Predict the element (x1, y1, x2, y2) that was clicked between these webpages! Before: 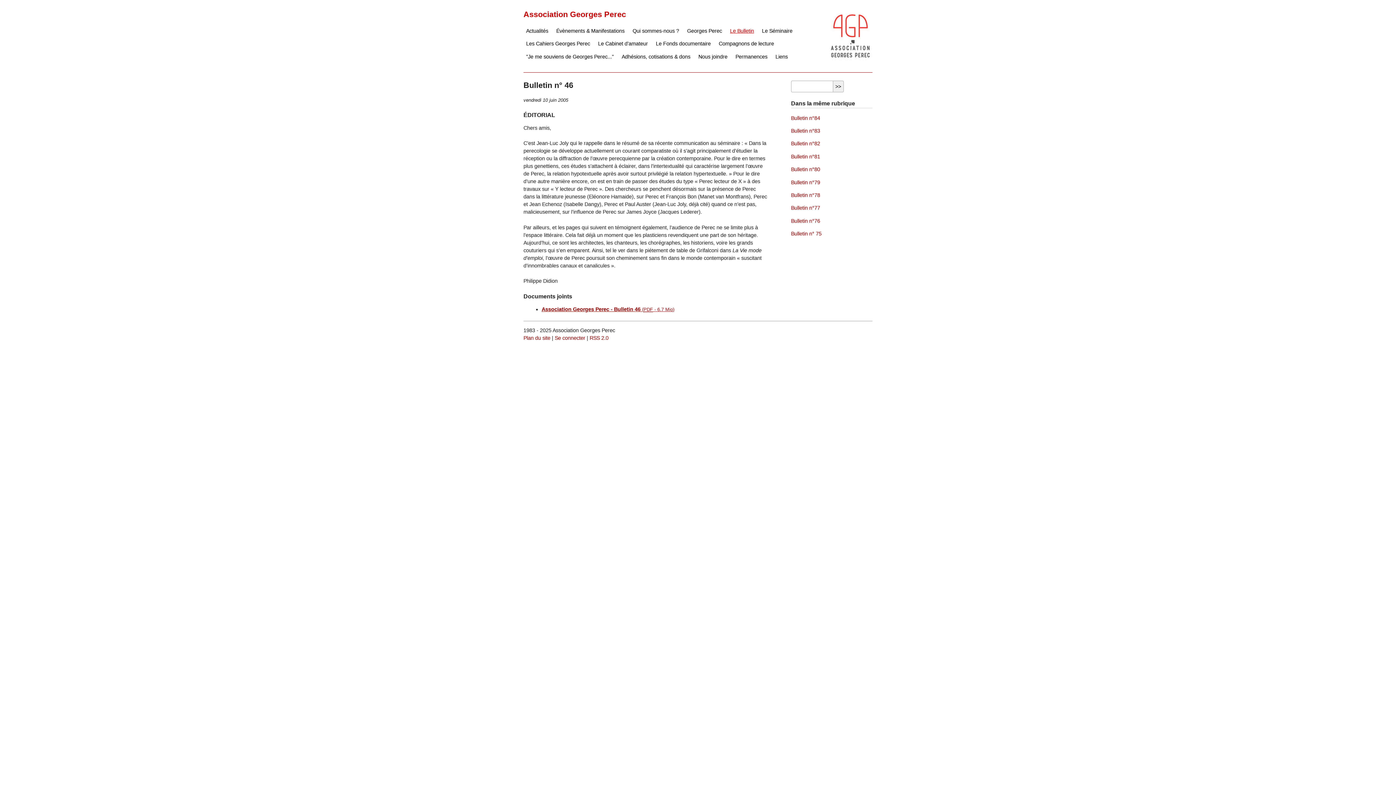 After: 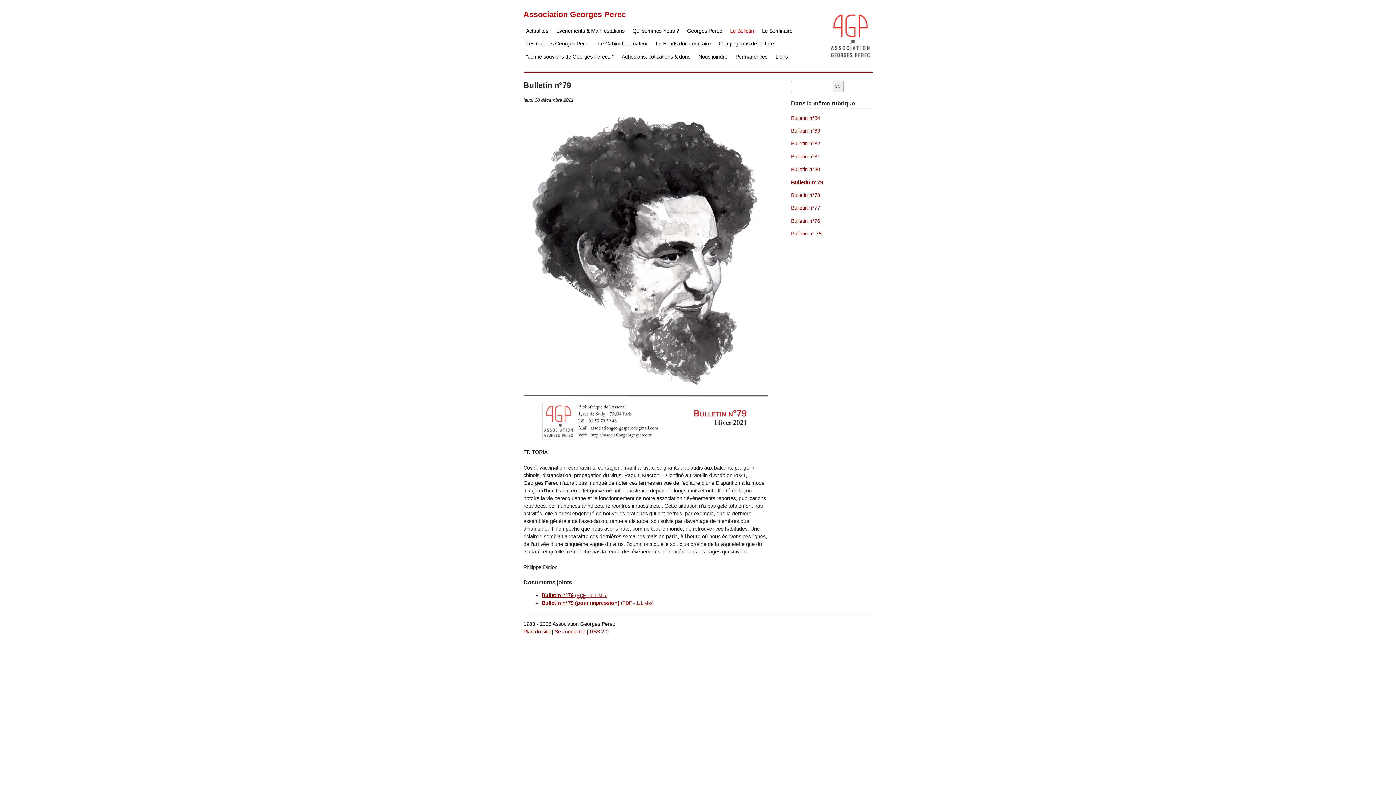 Action: bbox: (791, 179, 820, 185) label: Bulletin n°79